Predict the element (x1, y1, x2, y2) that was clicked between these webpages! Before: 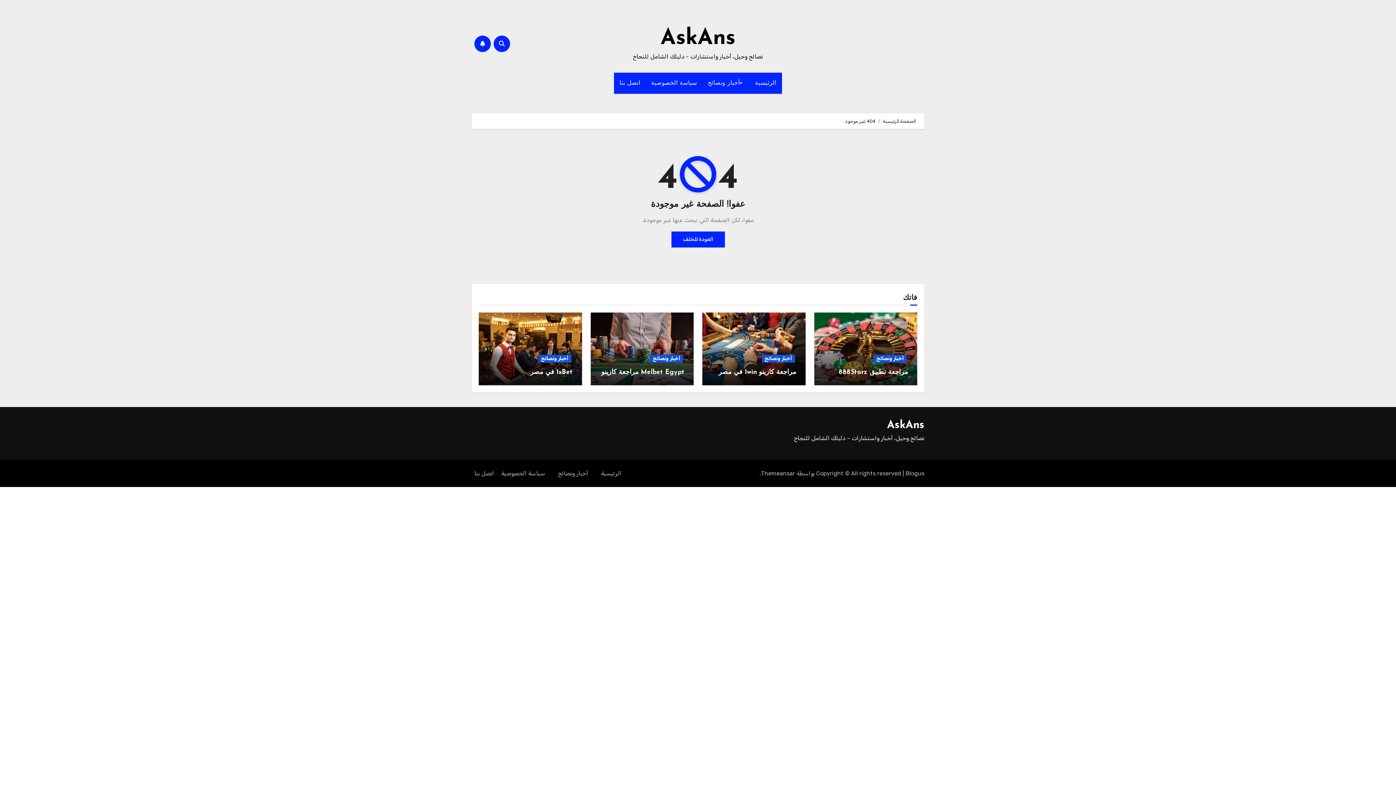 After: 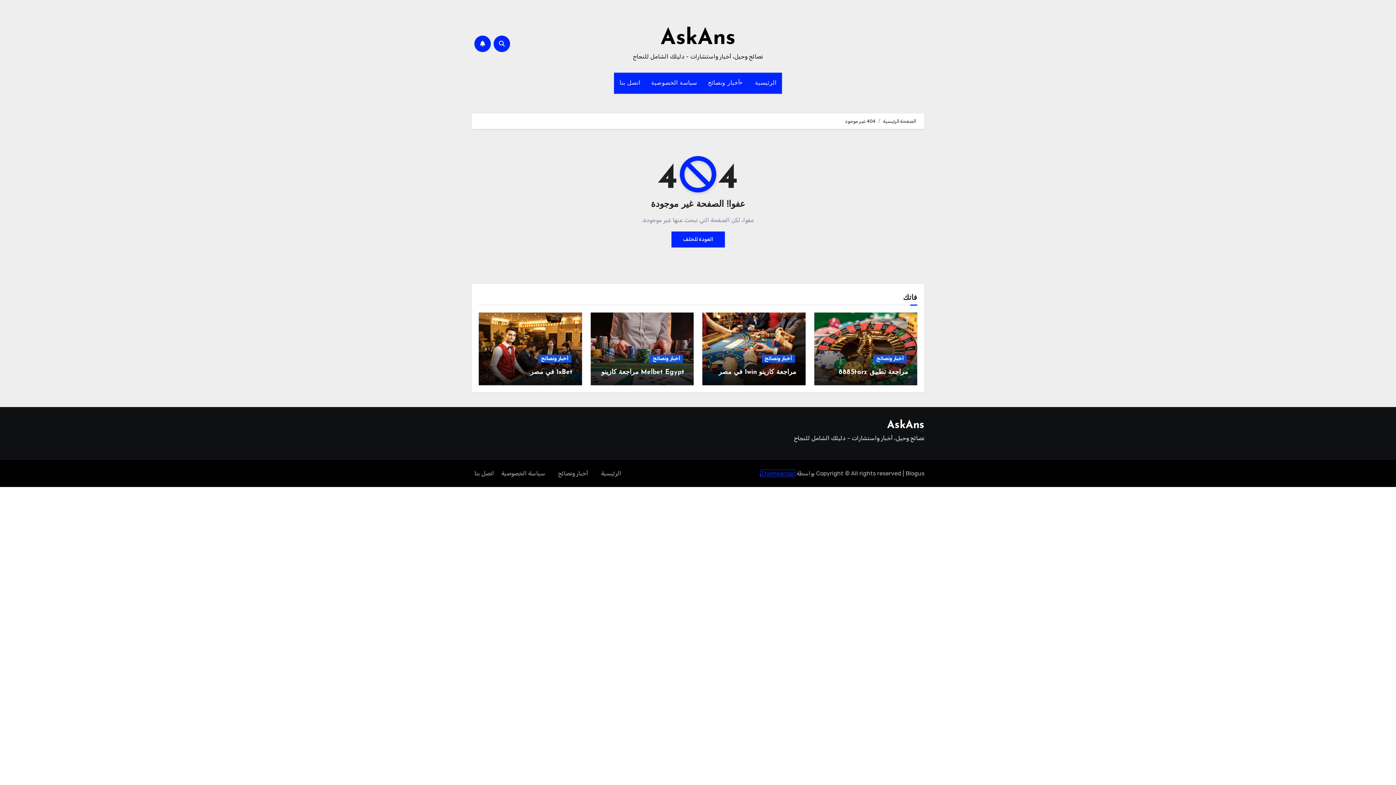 Action: label: Themeansar bbox: (761, 470, 795, 477)